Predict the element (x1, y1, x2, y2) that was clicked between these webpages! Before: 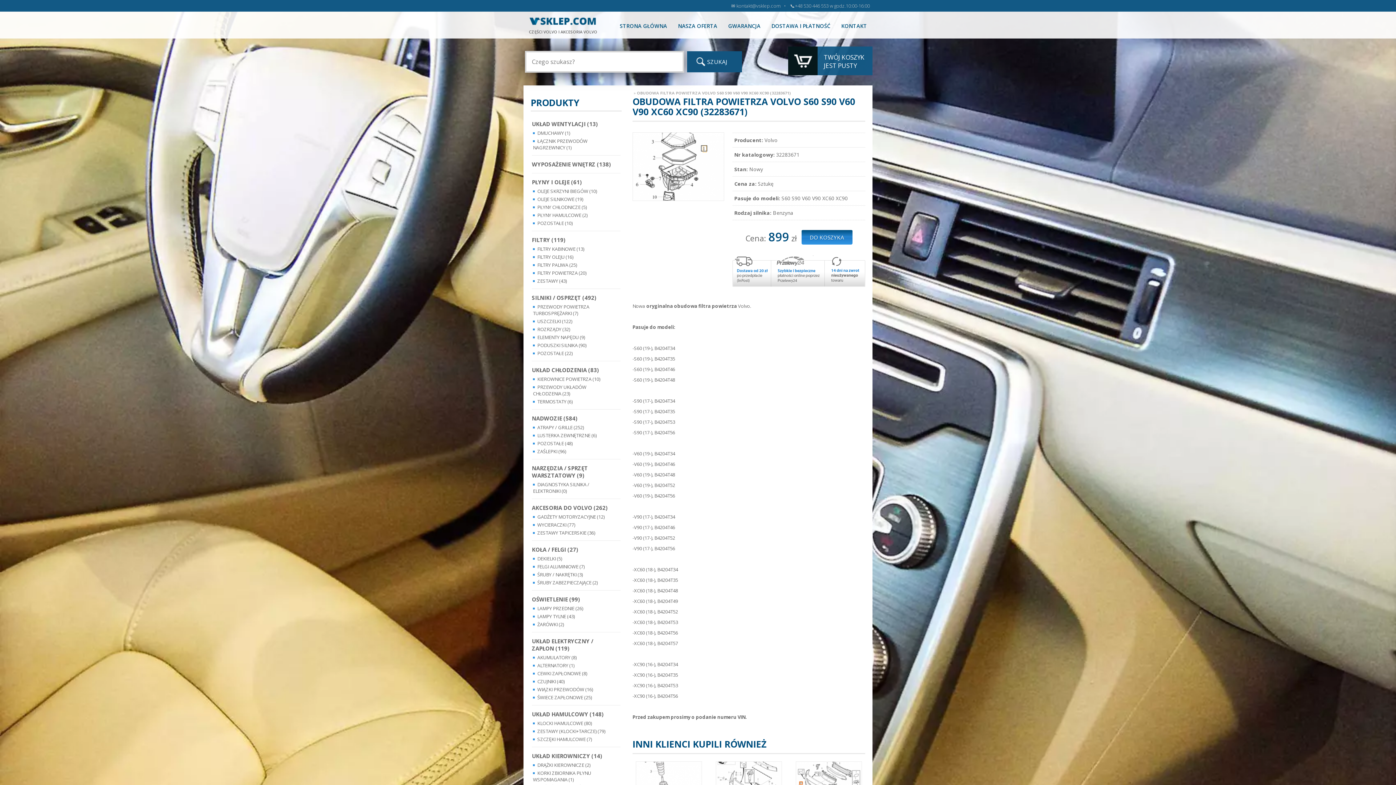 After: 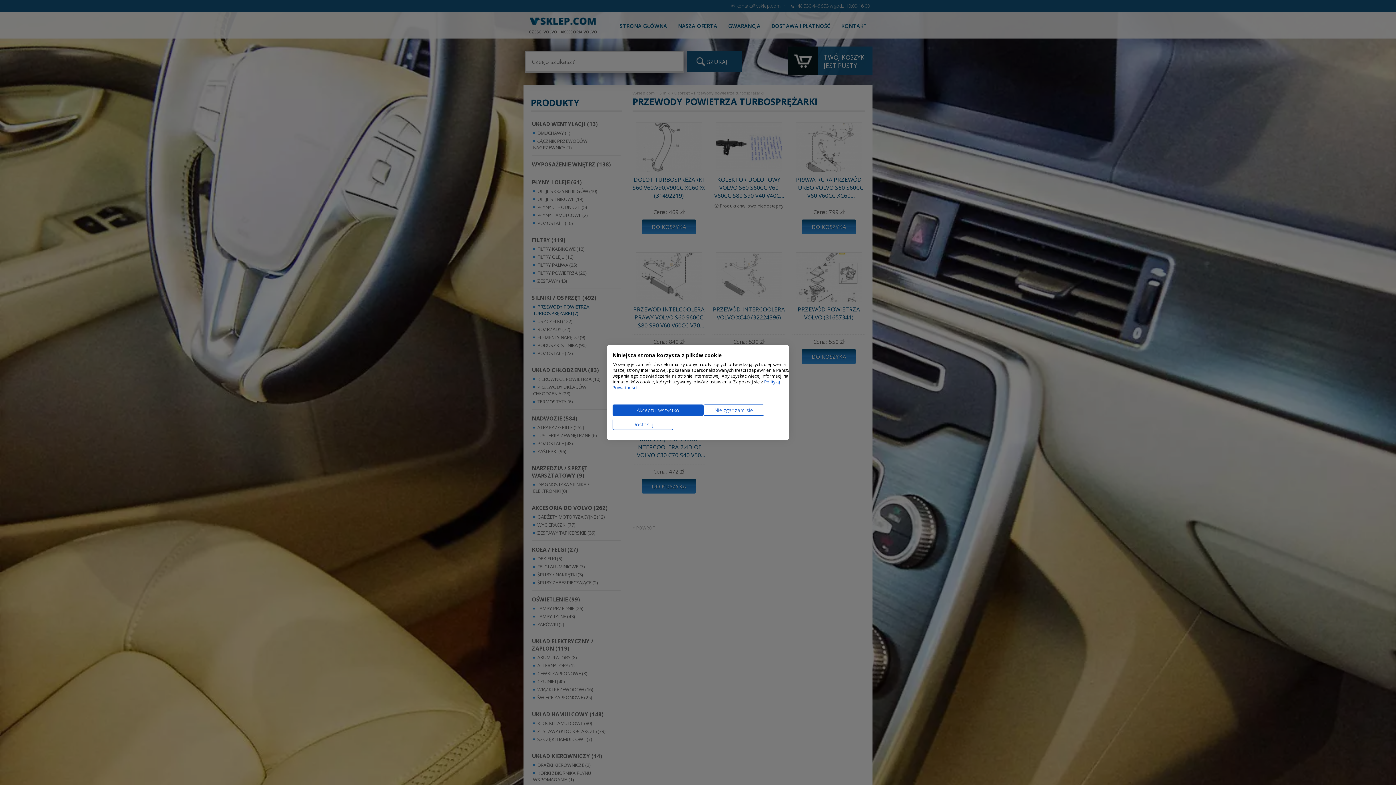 Action: bbox: (533, 303, 619, 316) label: PRZEWODY POWIETRZA TURBOSPRĘŻARKI (7)